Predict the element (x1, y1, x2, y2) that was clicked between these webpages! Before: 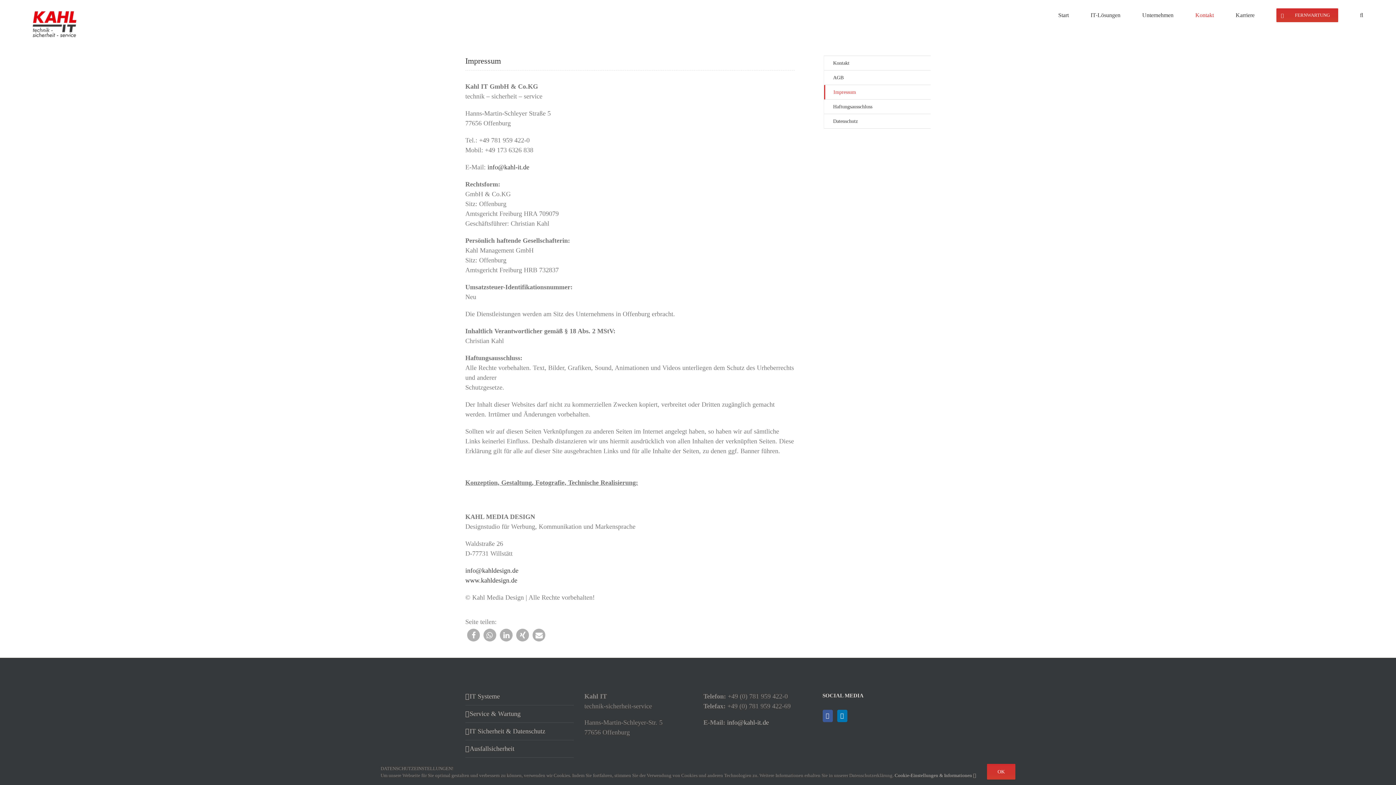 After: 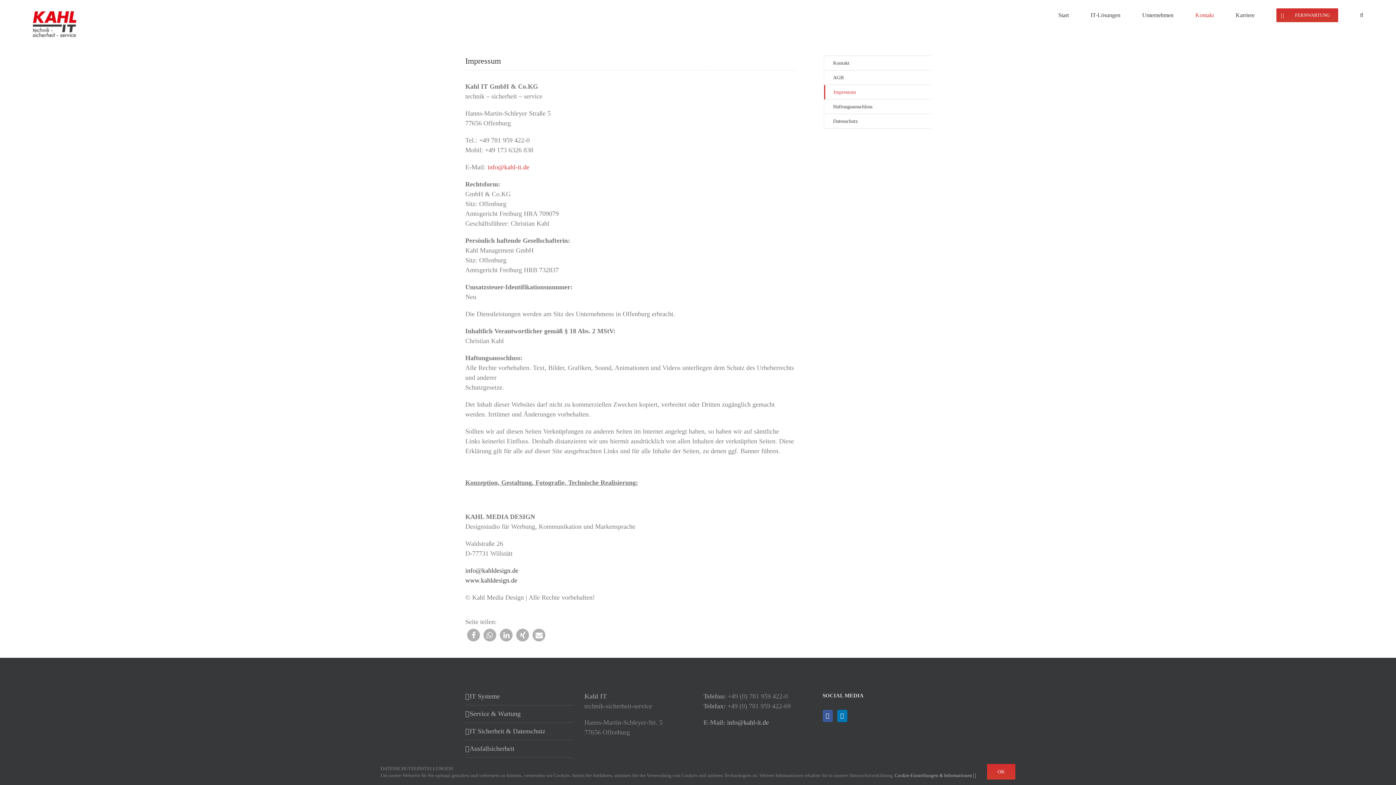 Action: bbox: (487, 163, 529, 170) label: info@kahl-it.de